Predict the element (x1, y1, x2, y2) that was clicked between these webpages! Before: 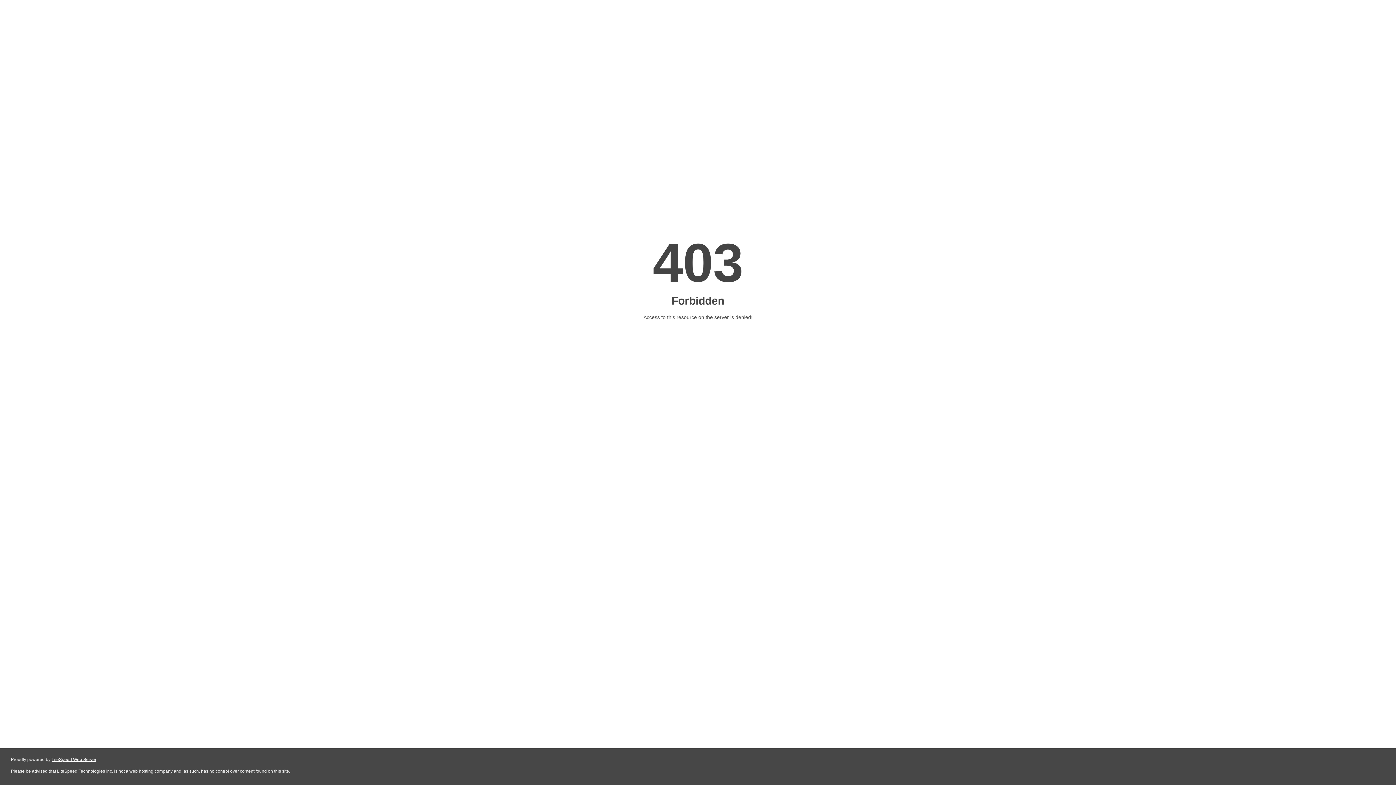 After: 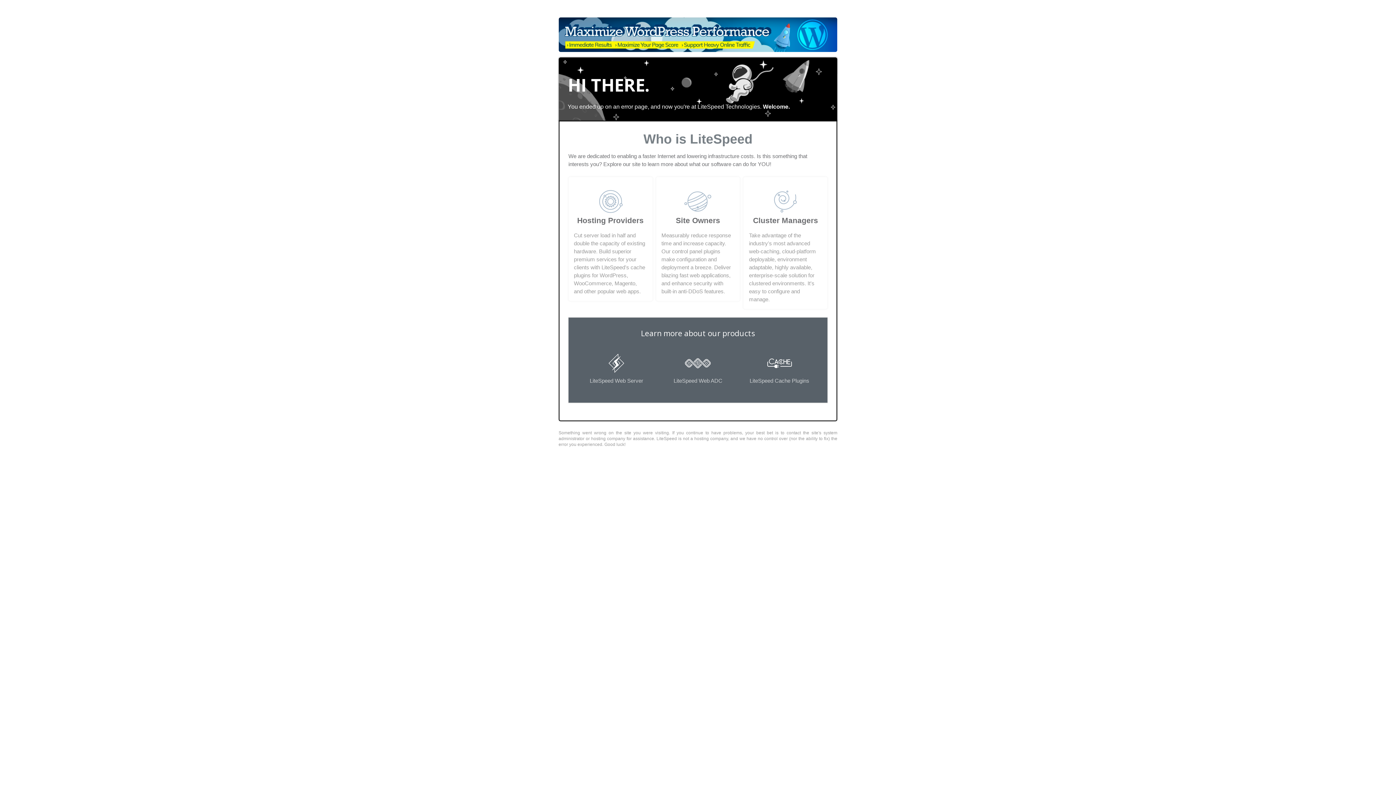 Action: label: LiteSpeed Web Server bbox: (51, 757, 96, 762)